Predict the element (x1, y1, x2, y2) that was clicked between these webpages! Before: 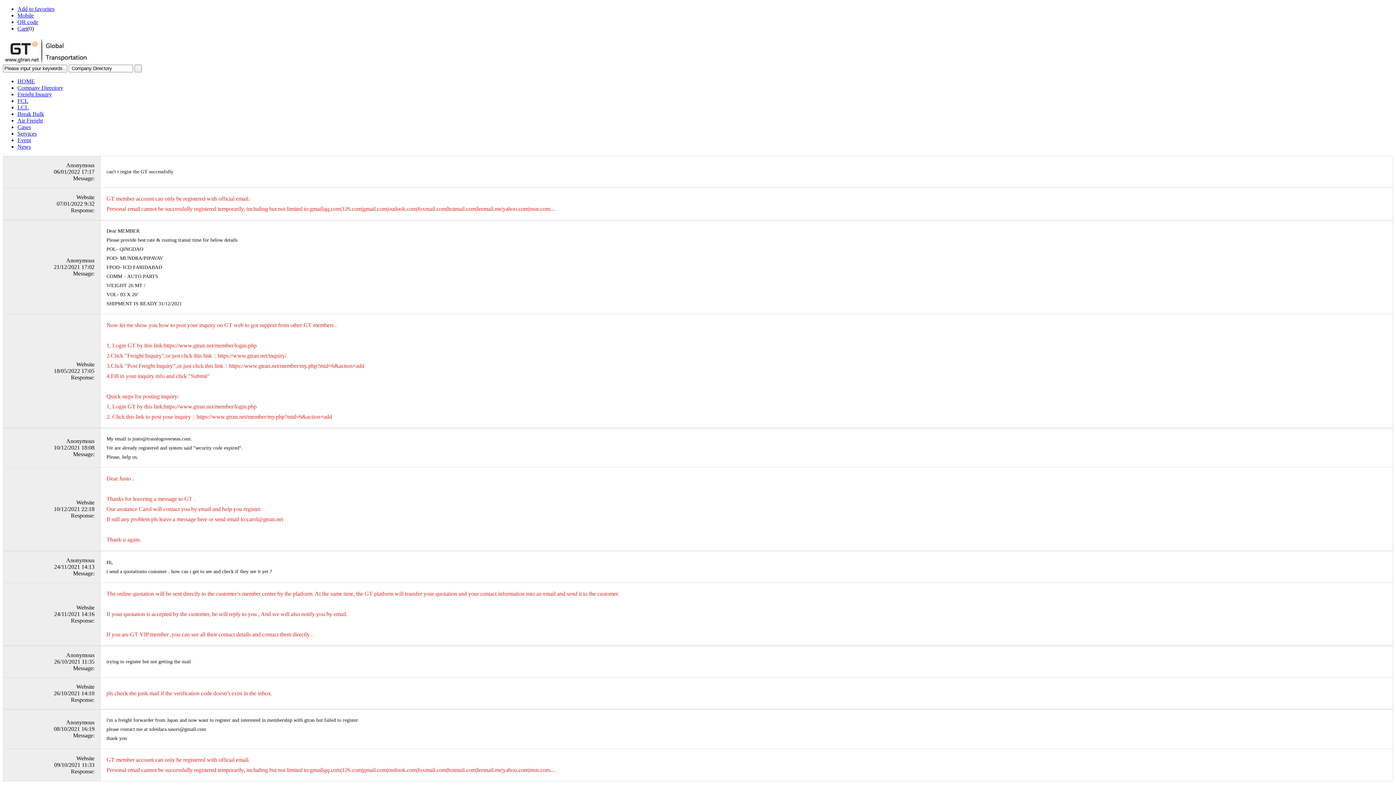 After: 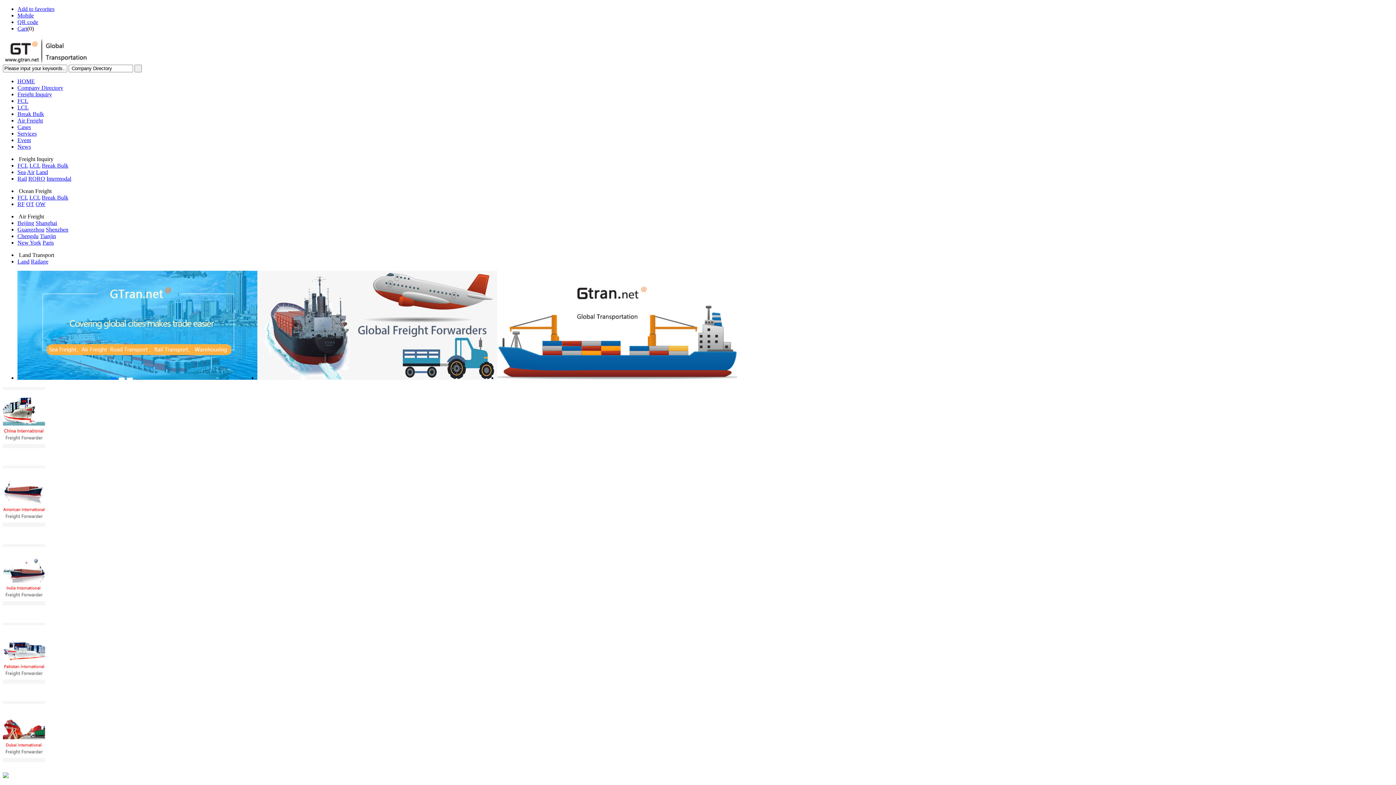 Action: bbox: (2, 58, 88, 64)